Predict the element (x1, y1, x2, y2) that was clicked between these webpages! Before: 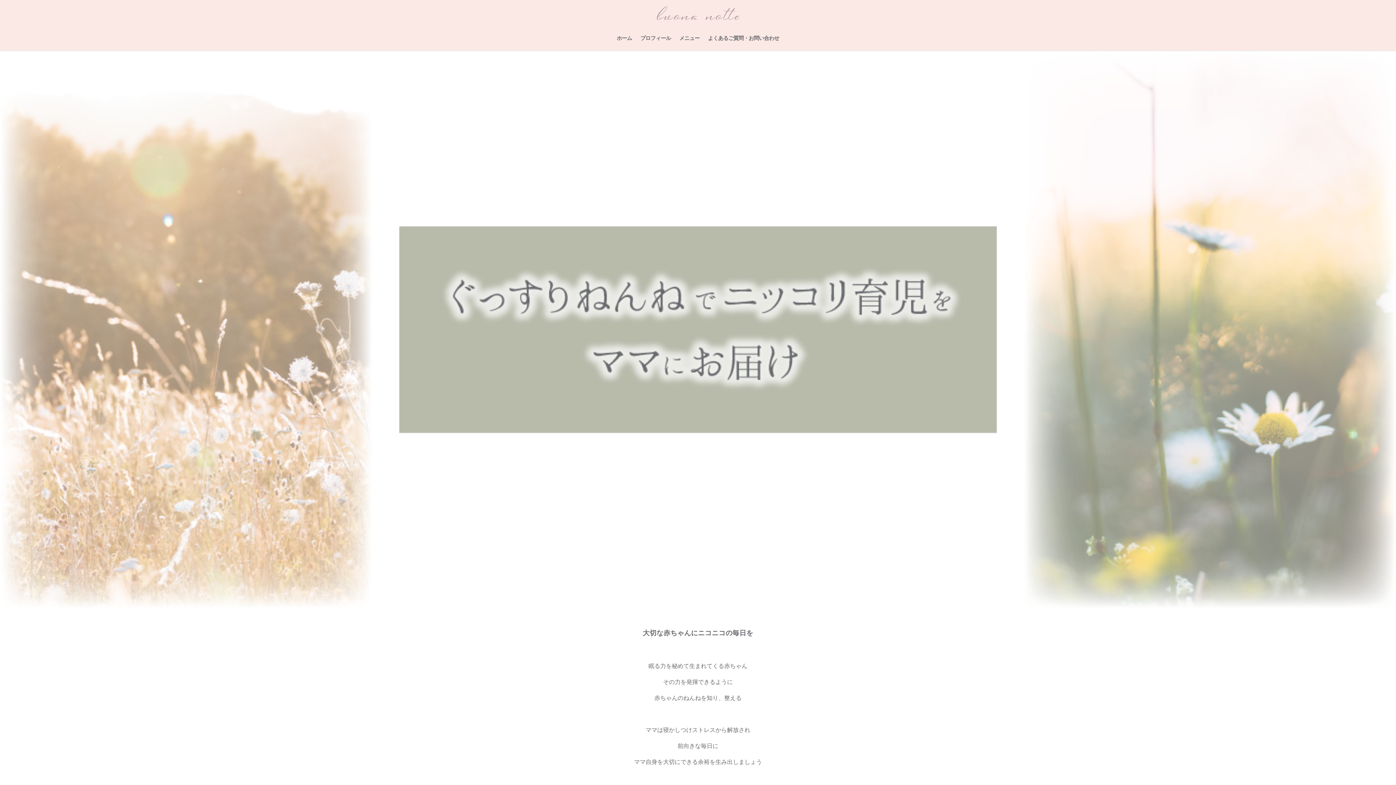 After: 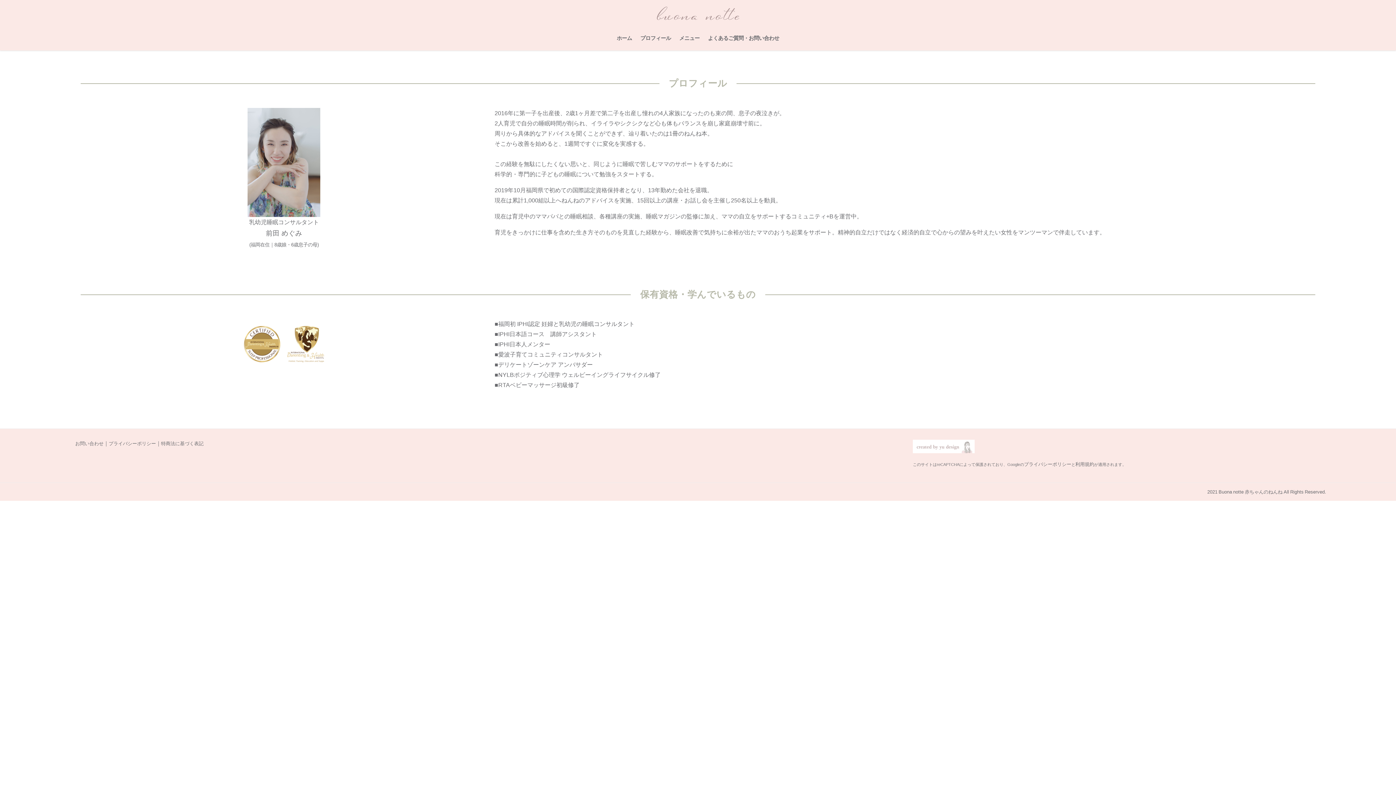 Action: label: プロフィール bbox: (636, 27, 675, 48)